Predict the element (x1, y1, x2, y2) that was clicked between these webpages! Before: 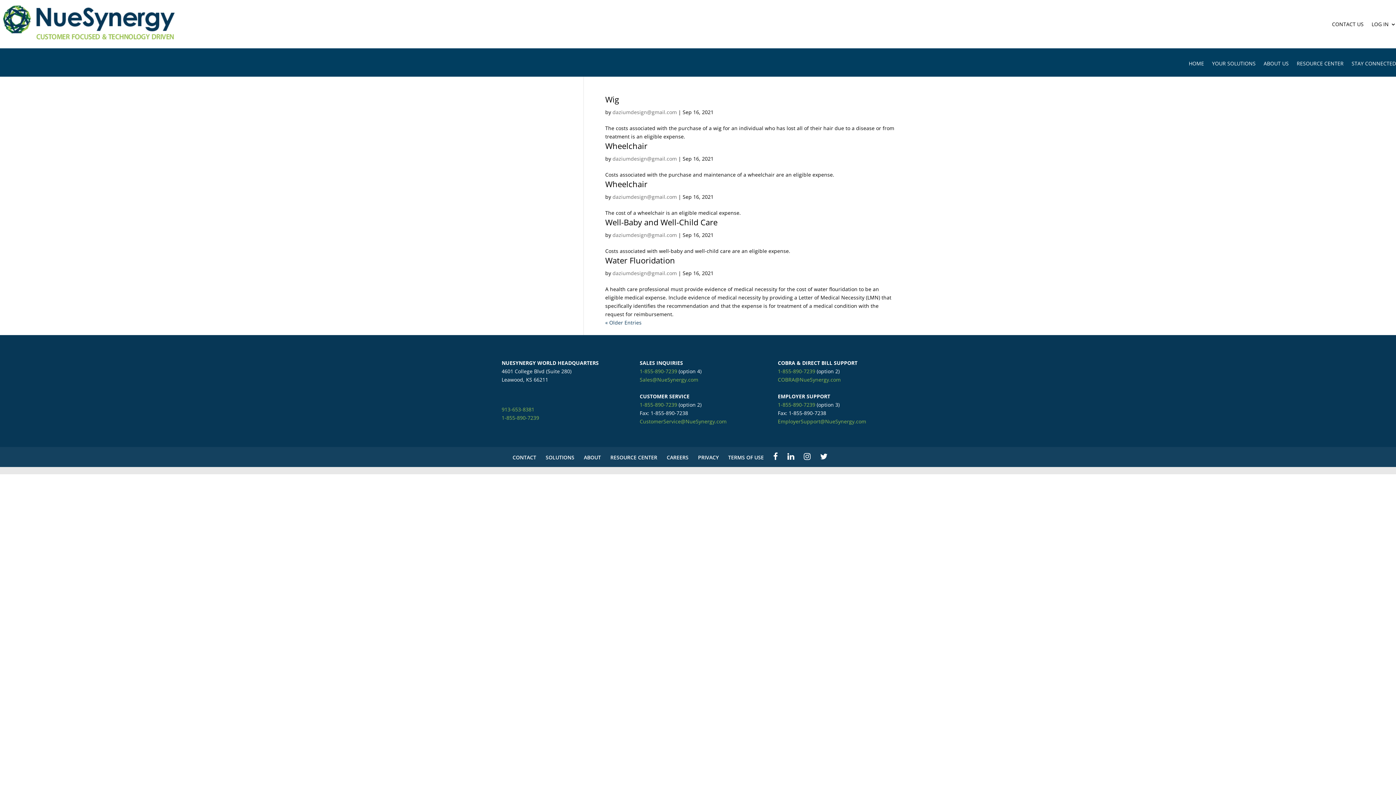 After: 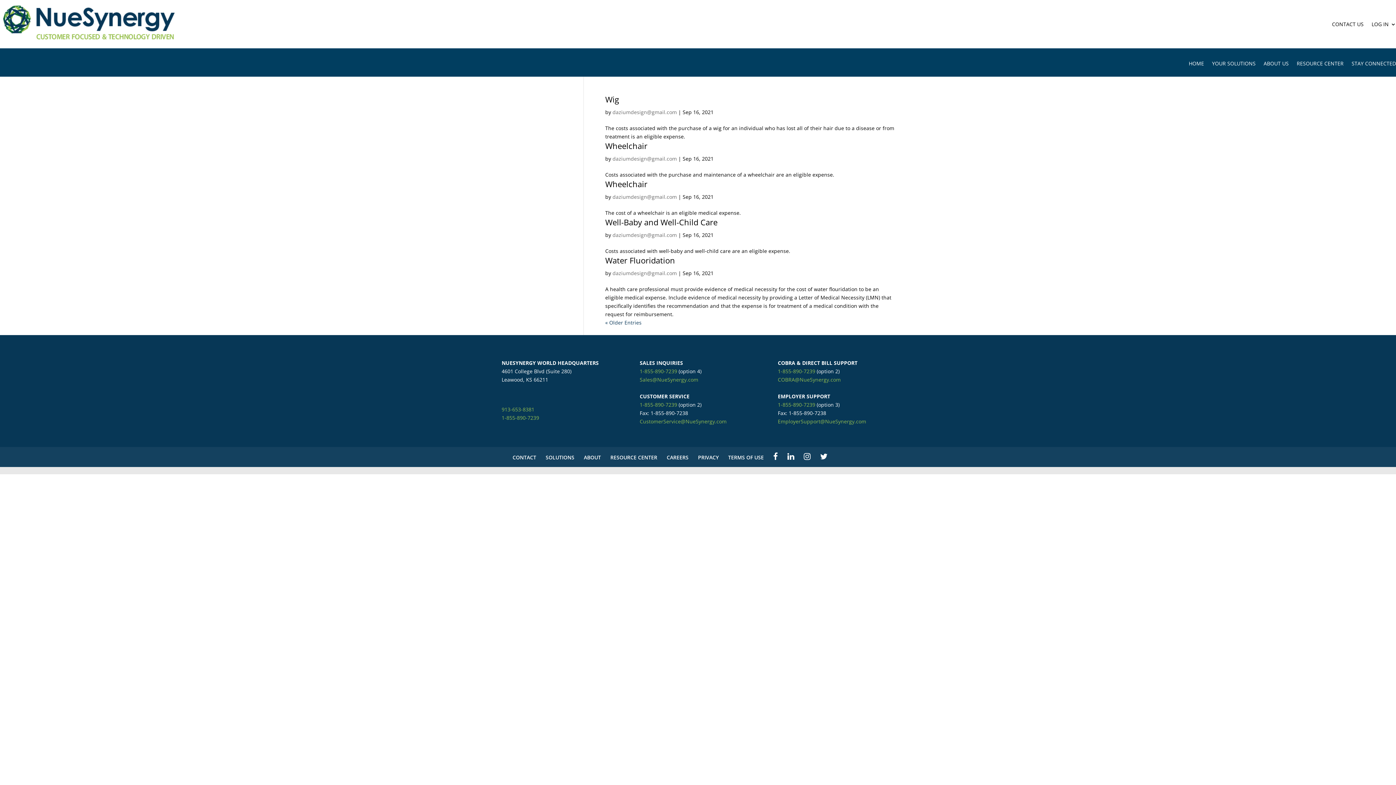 Action: bbox: (501, 406, 534, 413) label: 913-653-8381